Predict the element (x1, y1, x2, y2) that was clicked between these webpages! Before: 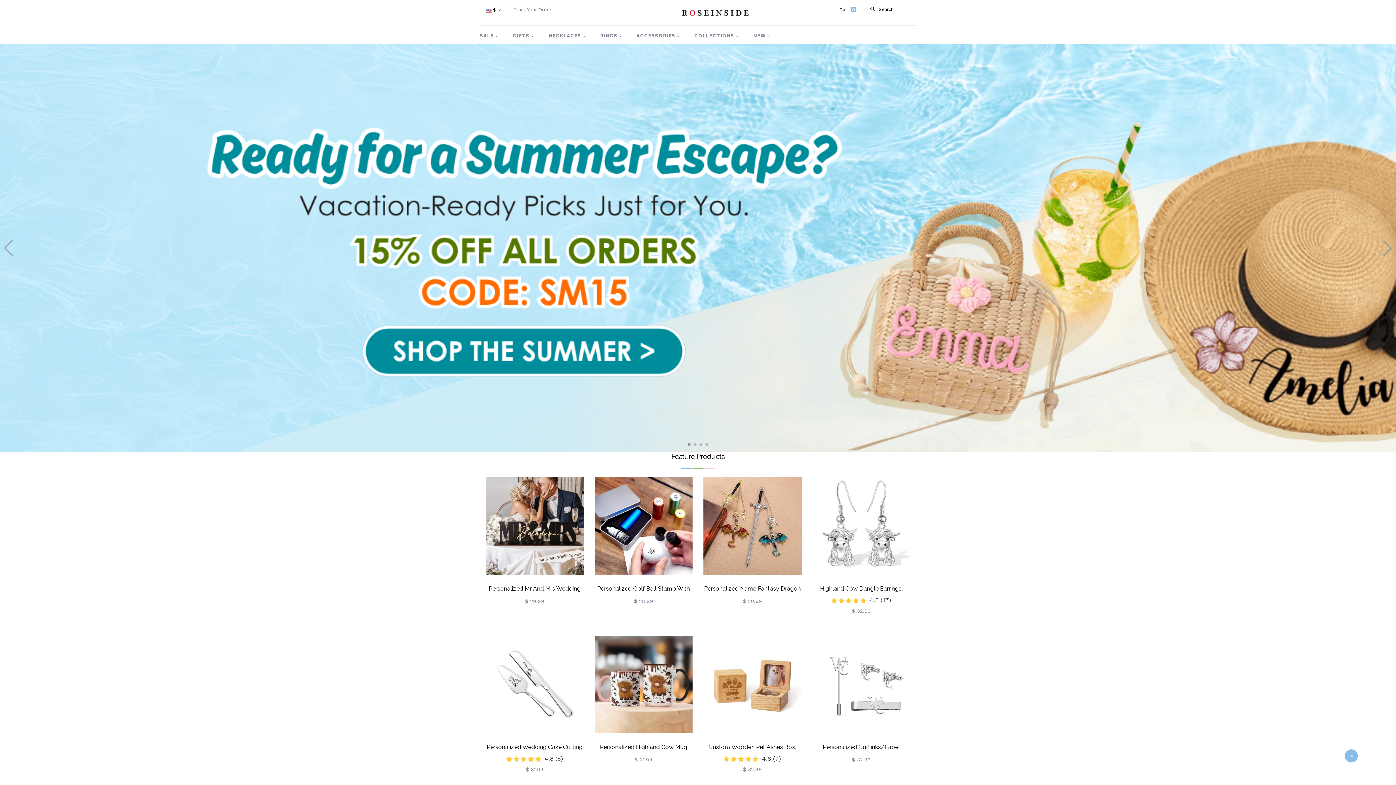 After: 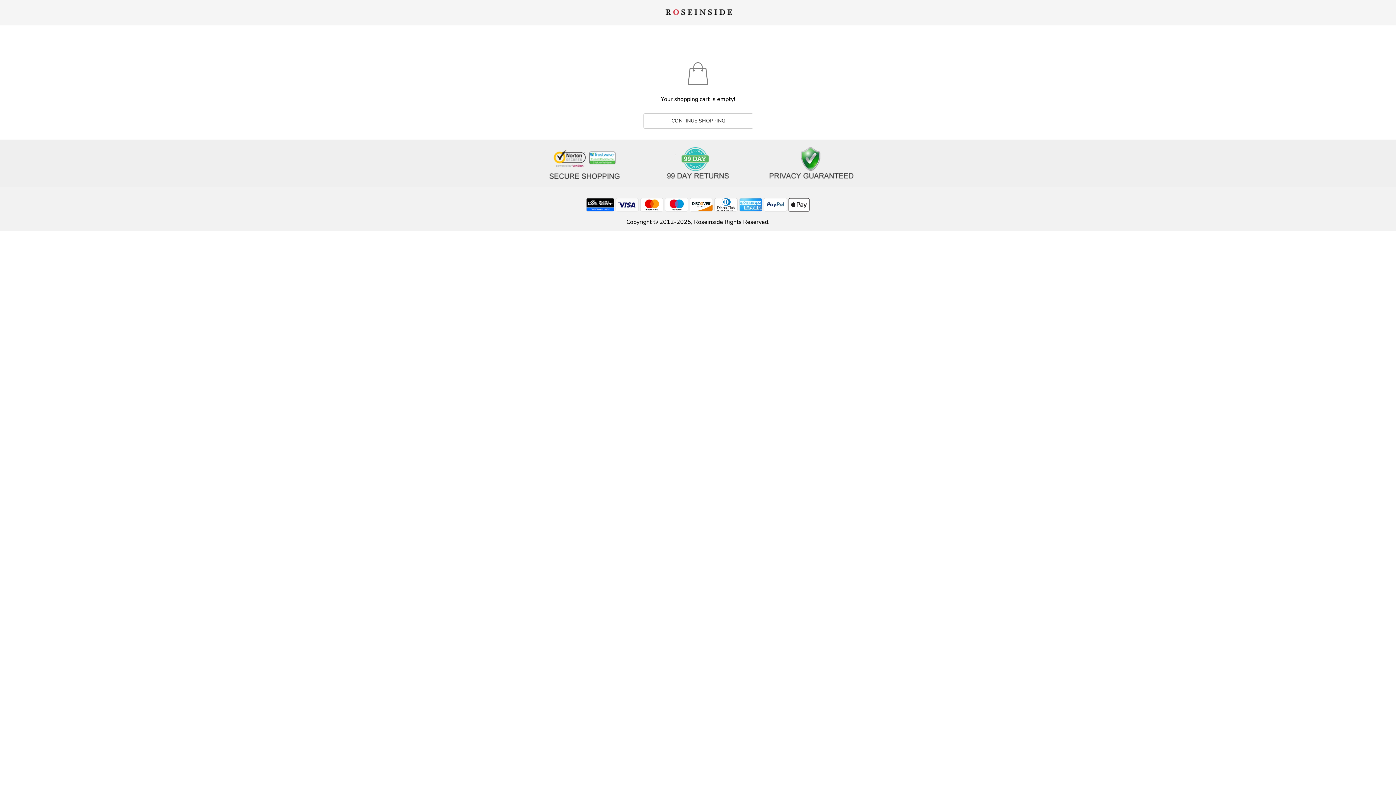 Action: label: Cart 0 bbox: (839, 6, 856, 12)